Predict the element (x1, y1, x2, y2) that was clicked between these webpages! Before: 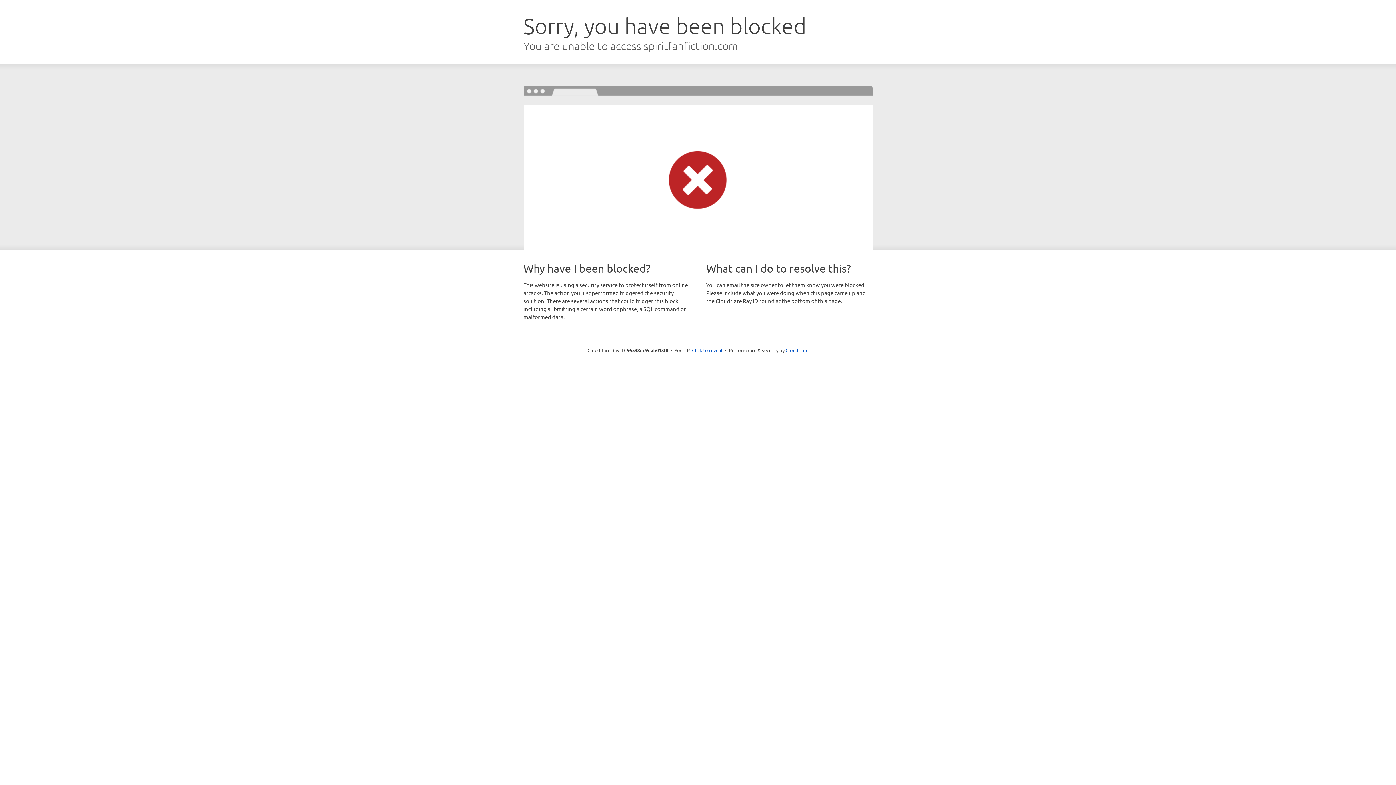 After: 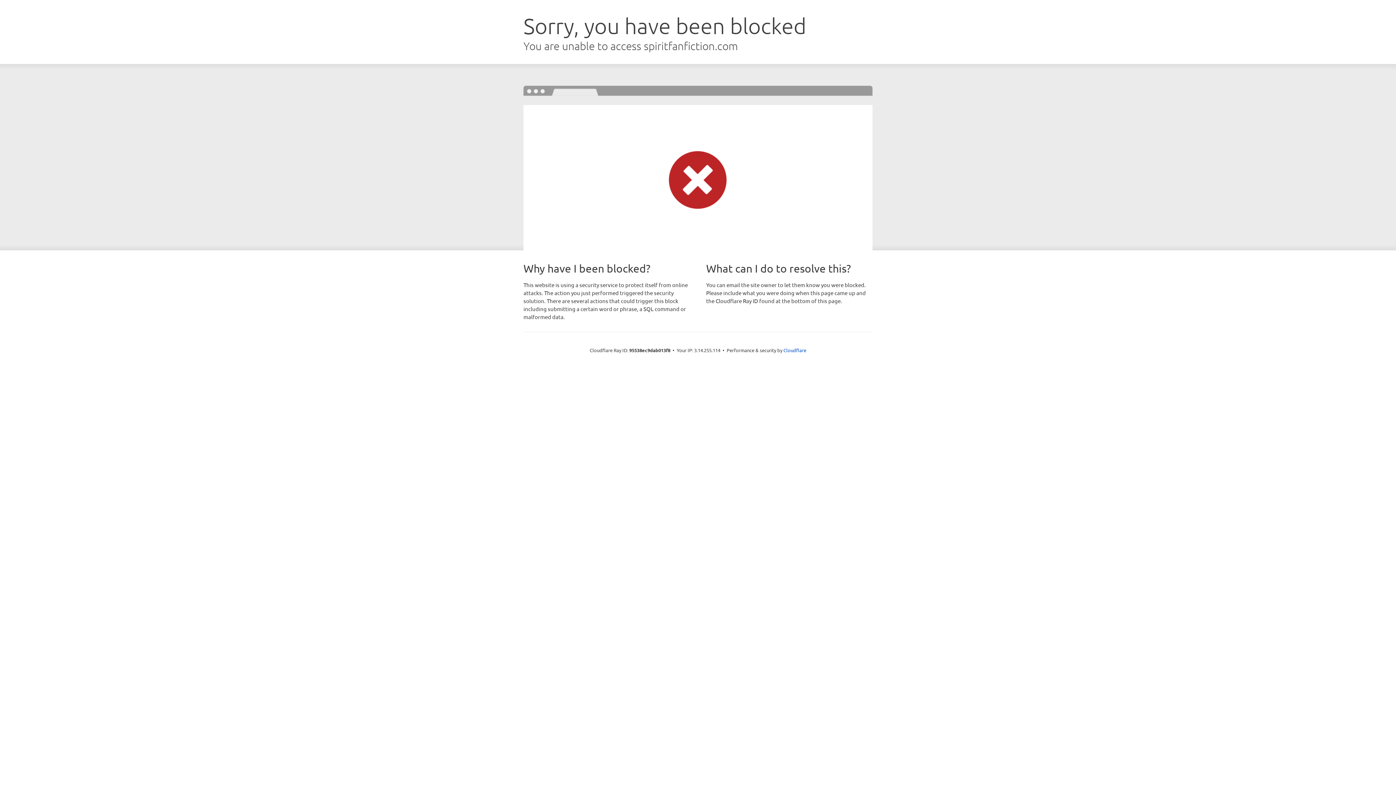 Action: label: Click to reveal bbox: (692, 346, 722, 353)